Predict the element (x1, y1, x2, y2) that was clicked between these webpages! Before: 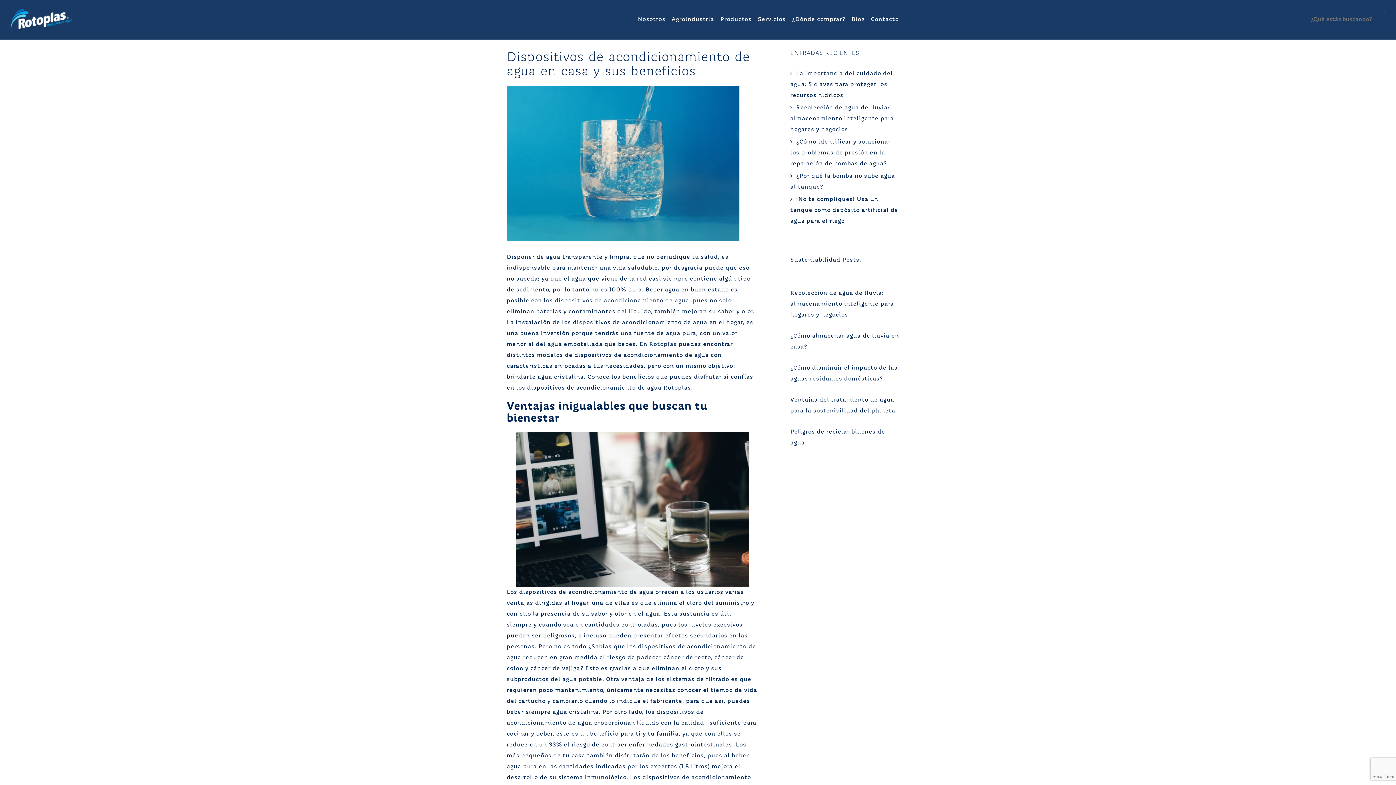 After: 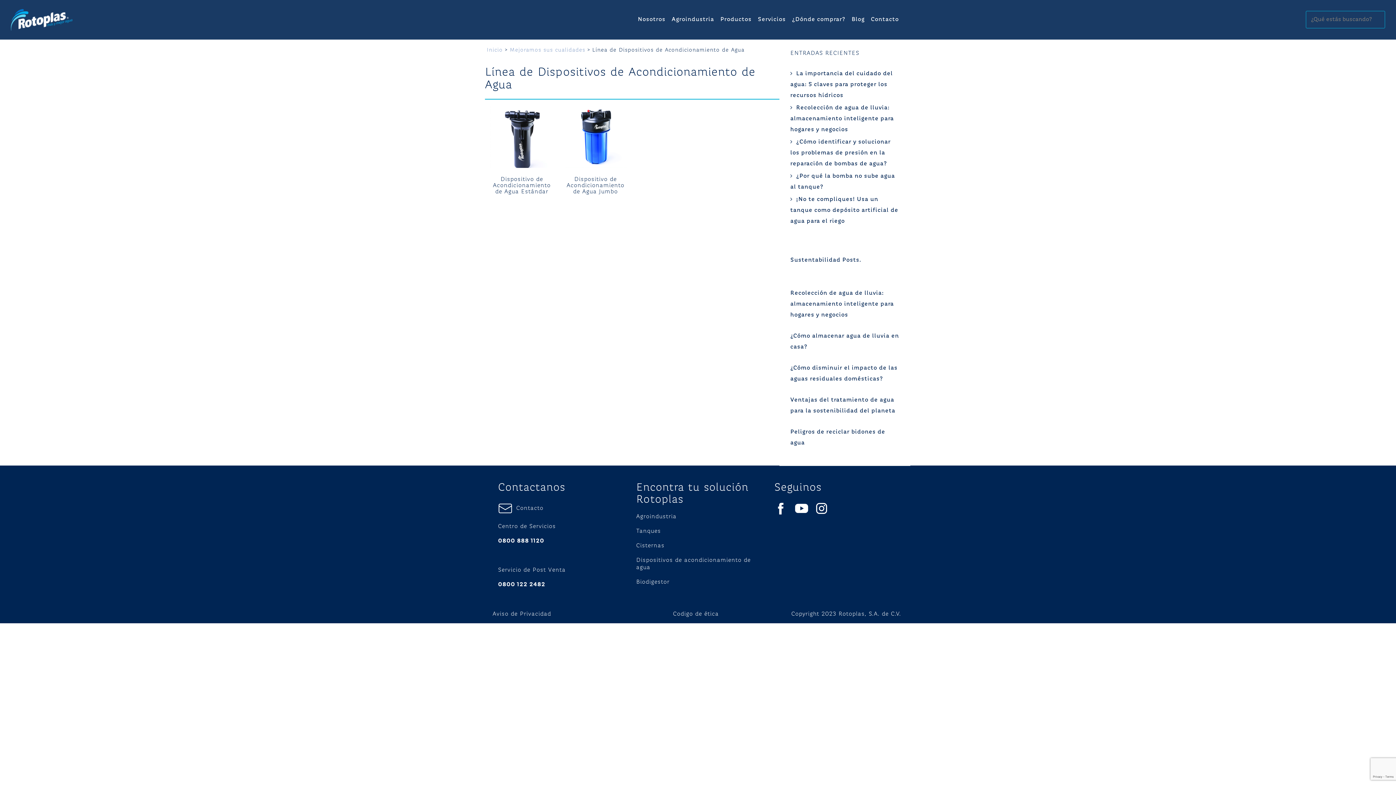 Action: bbox: (554, 298, 689, 304) label: dispositivos de acondicionamiento de agua